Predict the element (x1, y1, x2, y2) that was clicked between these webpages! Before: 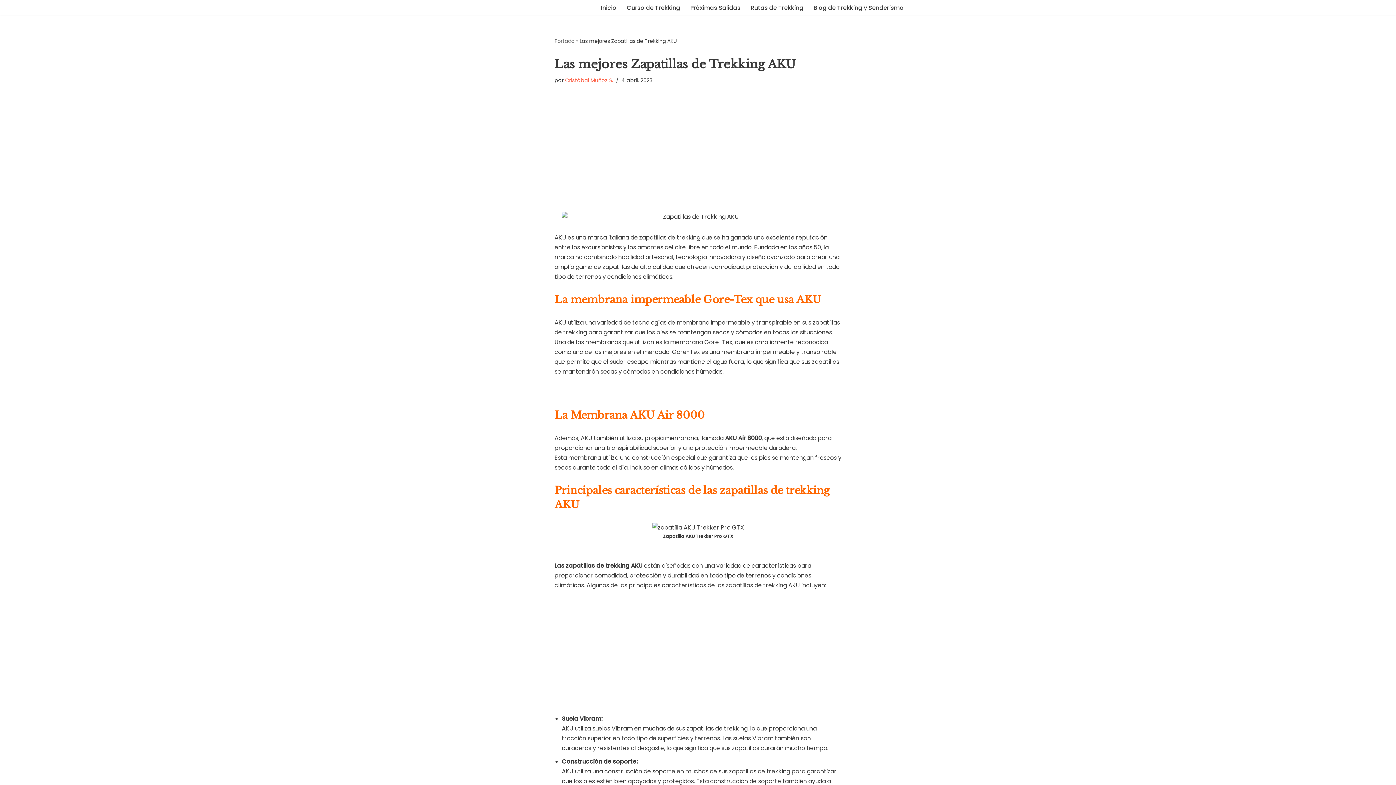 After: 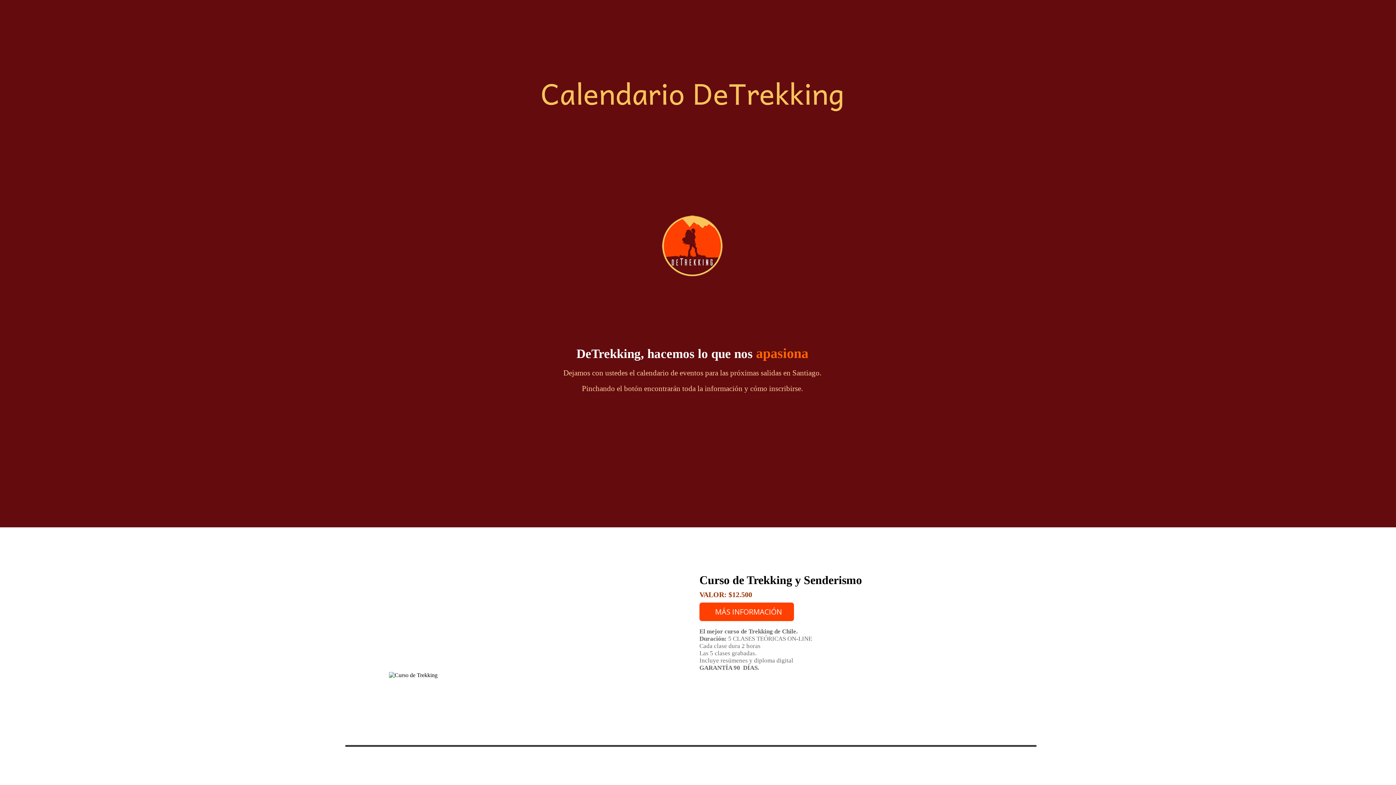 Action: bbox: (690, 2, 740, 12) label: Próximas Salidas